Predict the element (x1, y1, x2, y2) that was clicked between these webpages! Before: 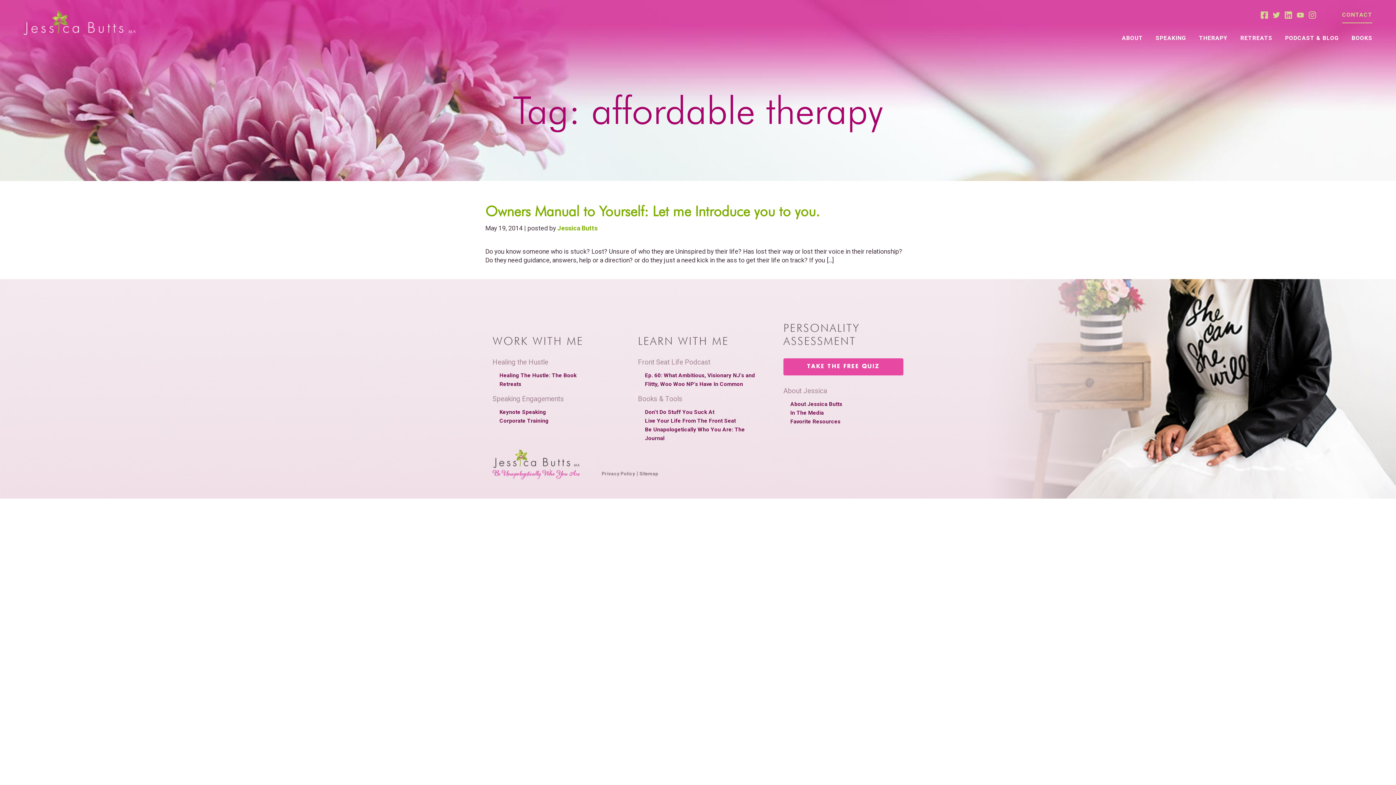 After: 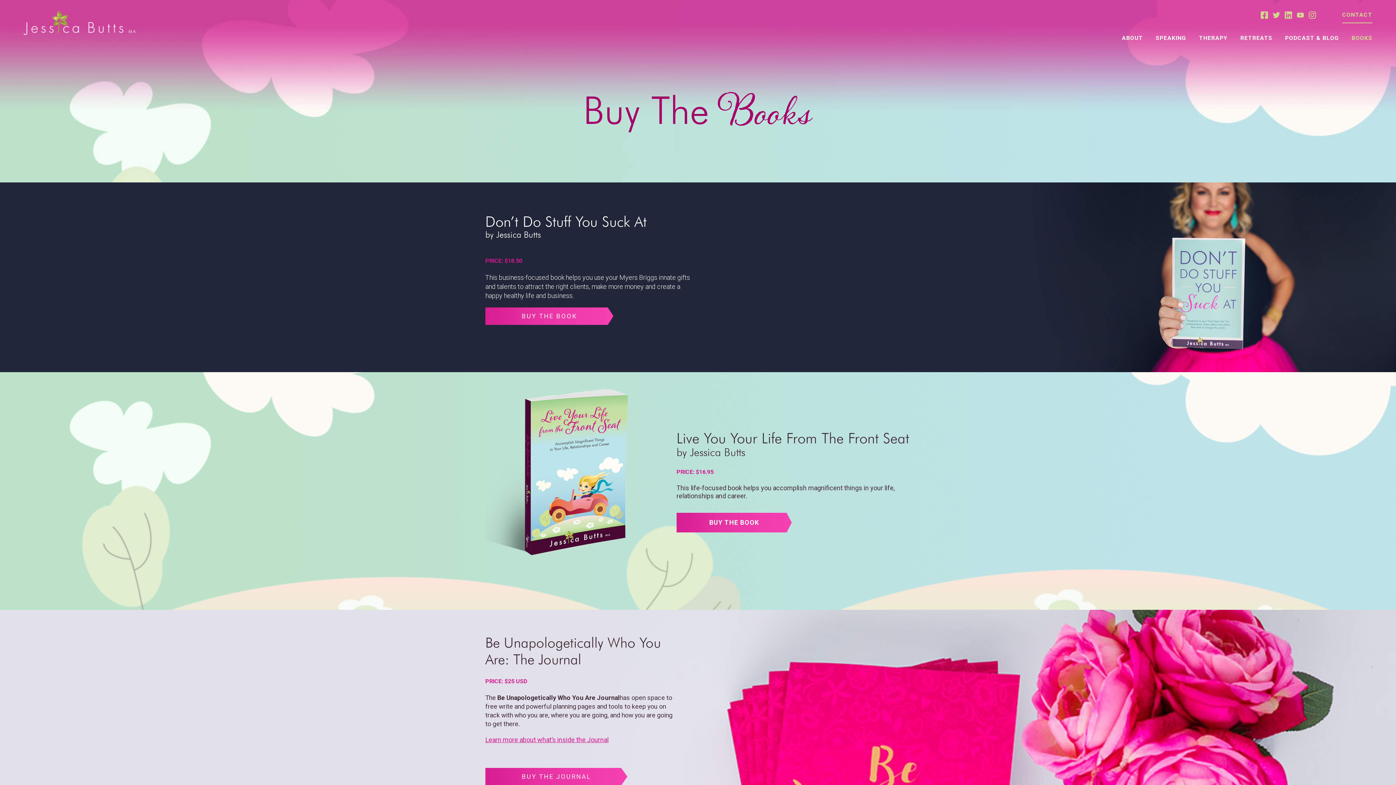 Action: bbox: (1352, 34, 1372, 41) label: BOOKS